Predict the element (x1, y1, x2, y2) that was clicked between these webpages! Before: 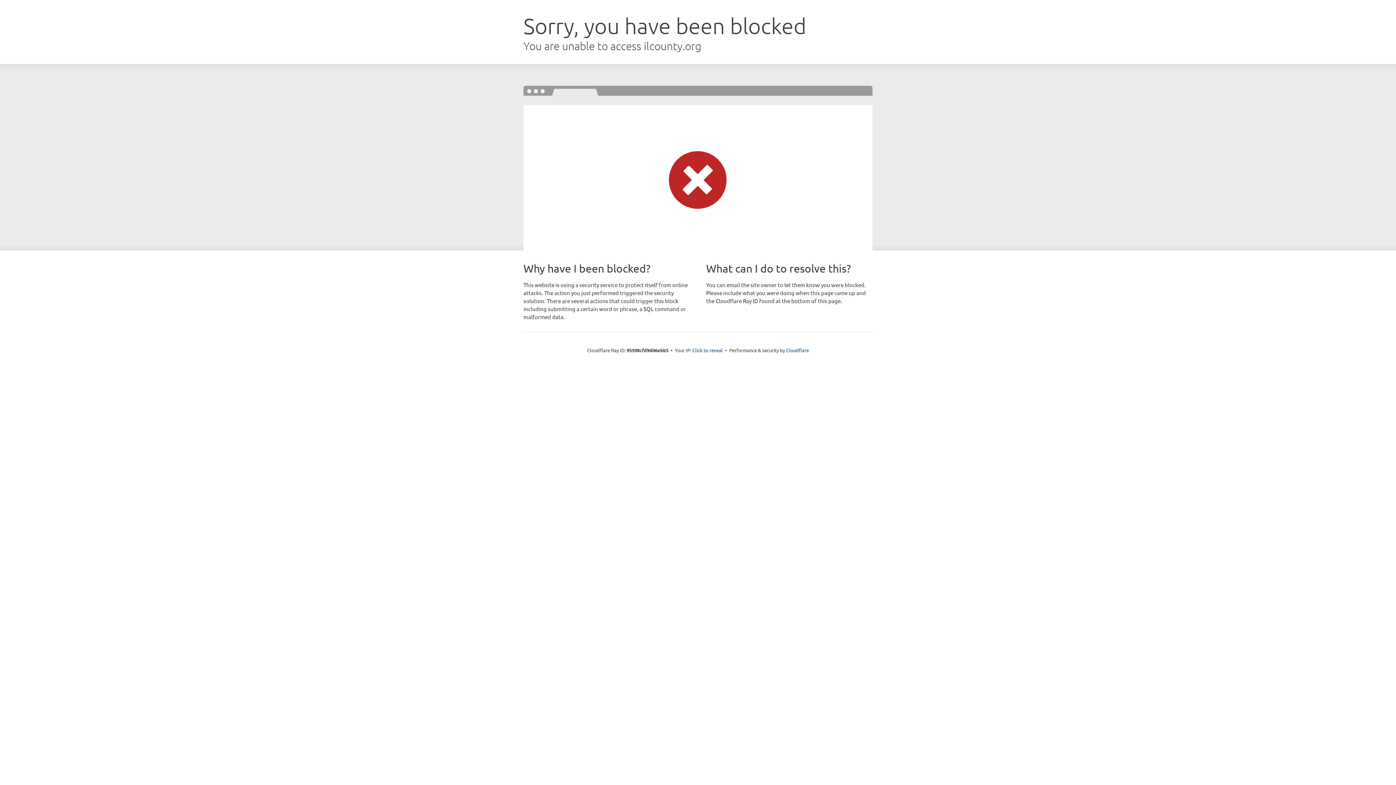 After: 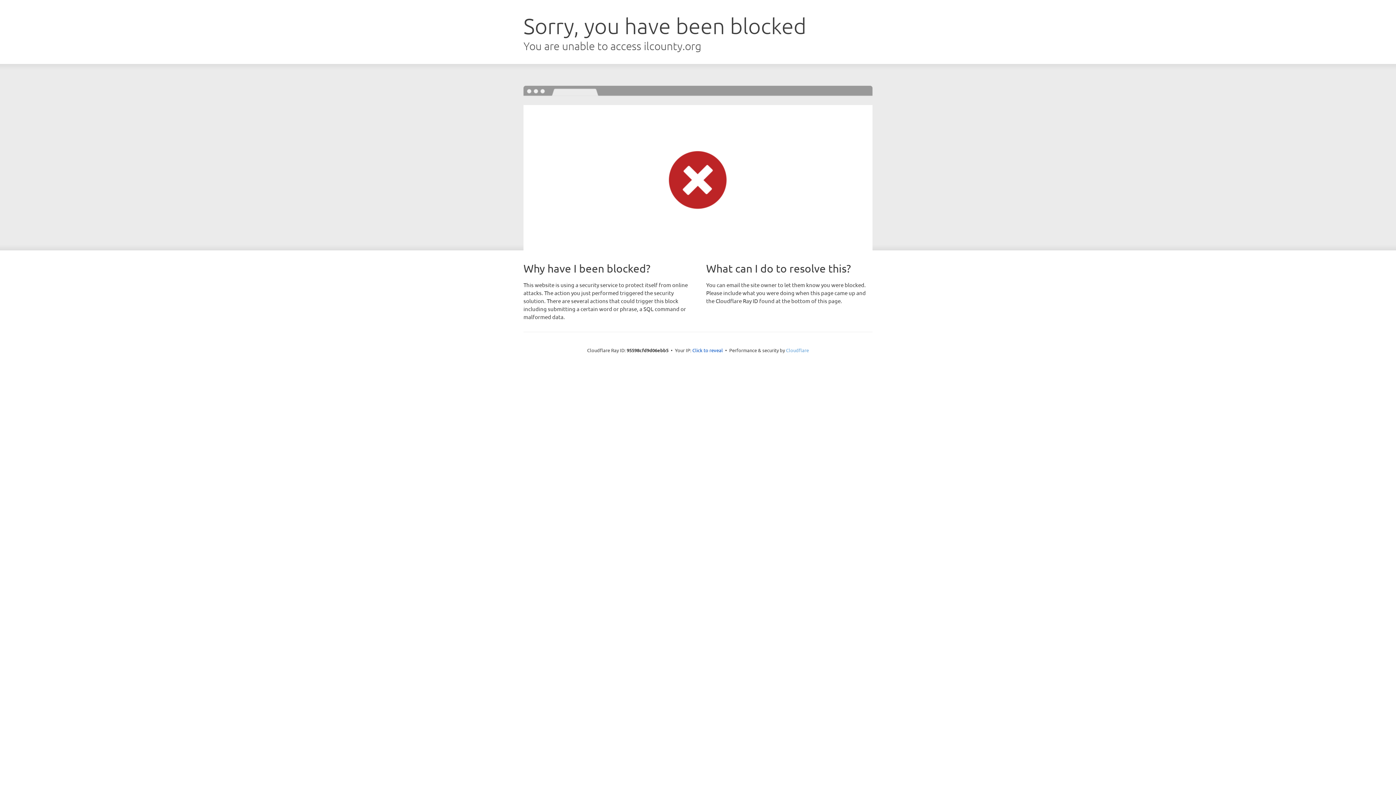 Action: bbox: (786, 347, 809, 353) label: Cloudflare